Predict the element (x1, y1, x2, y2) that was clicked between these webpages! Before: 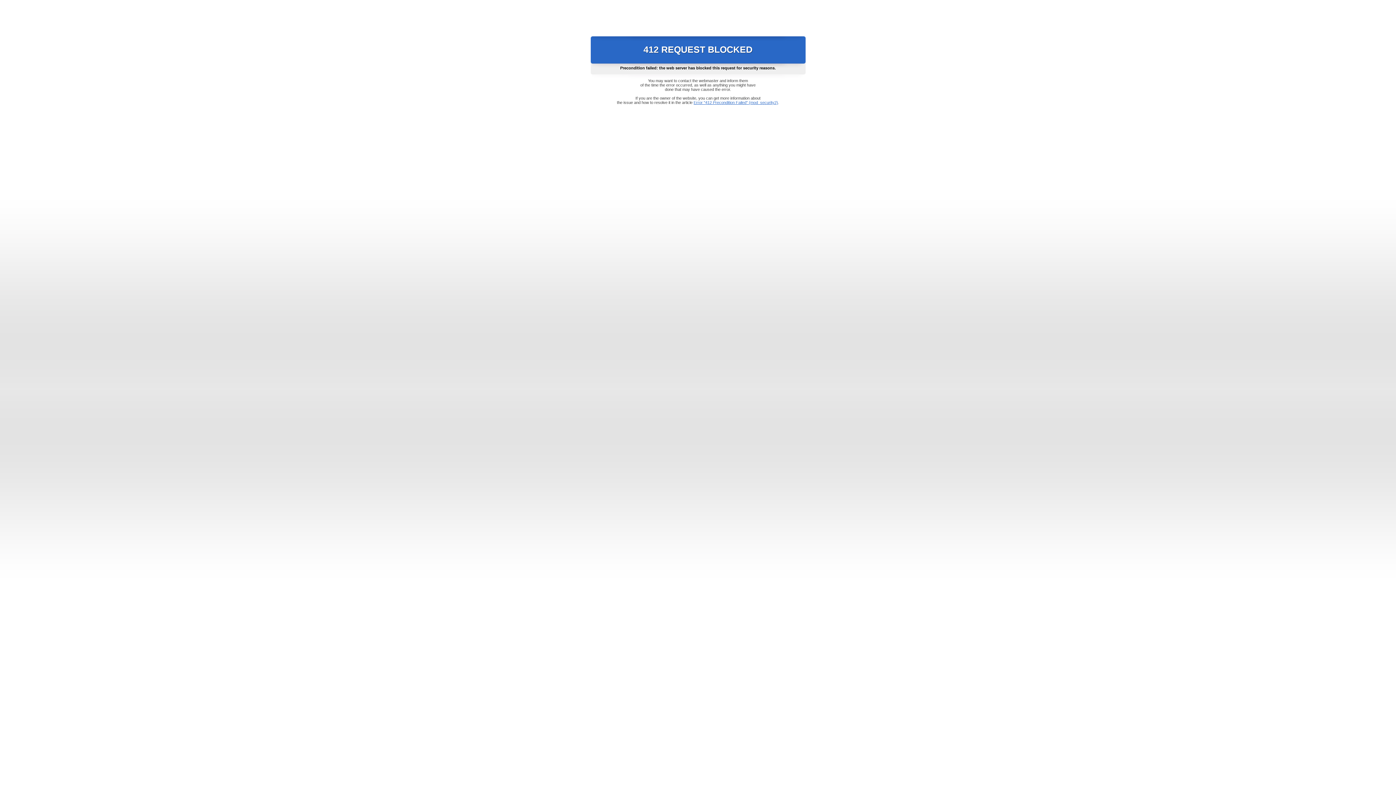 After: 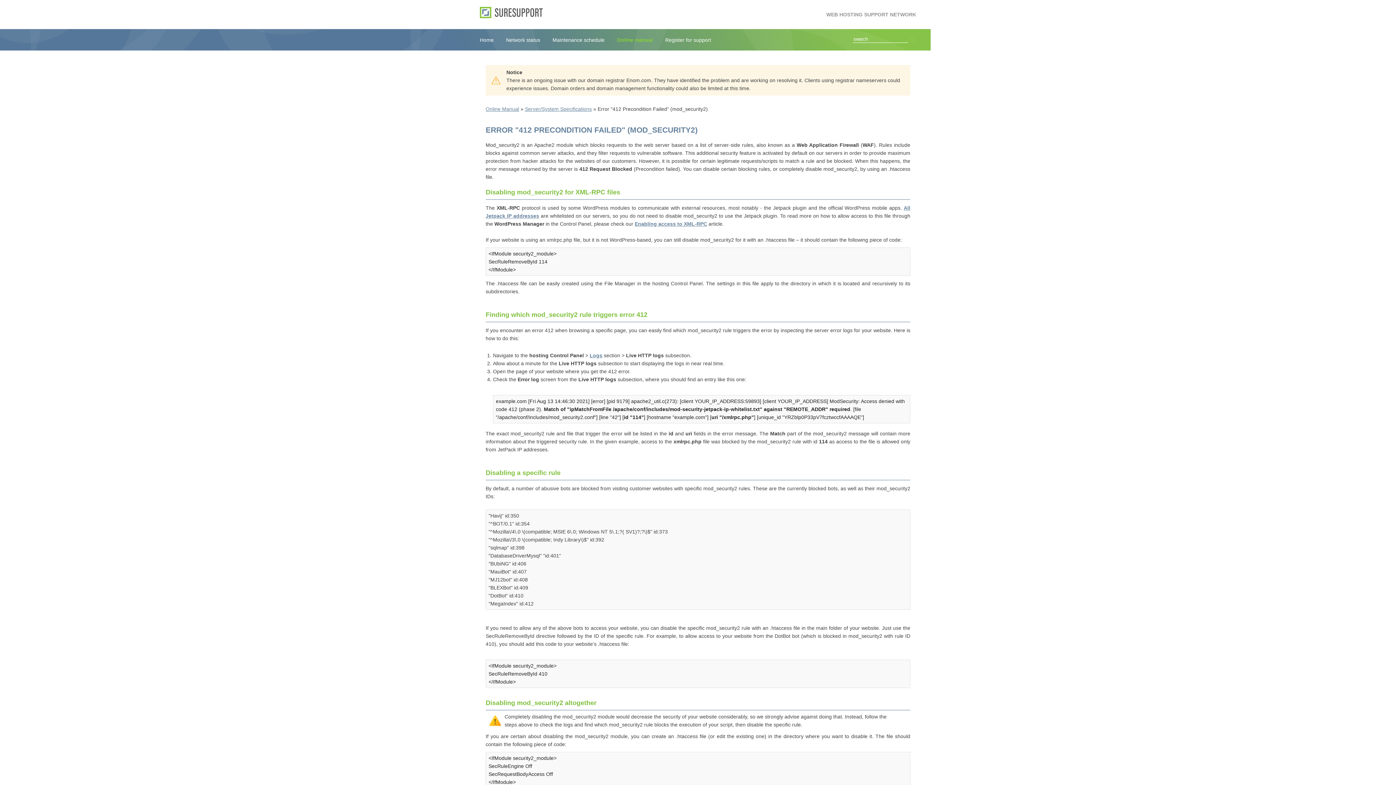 Action: bbox: (693, 100, 778, 104) label: Error "412 Precondition Failed" (mod_security2)